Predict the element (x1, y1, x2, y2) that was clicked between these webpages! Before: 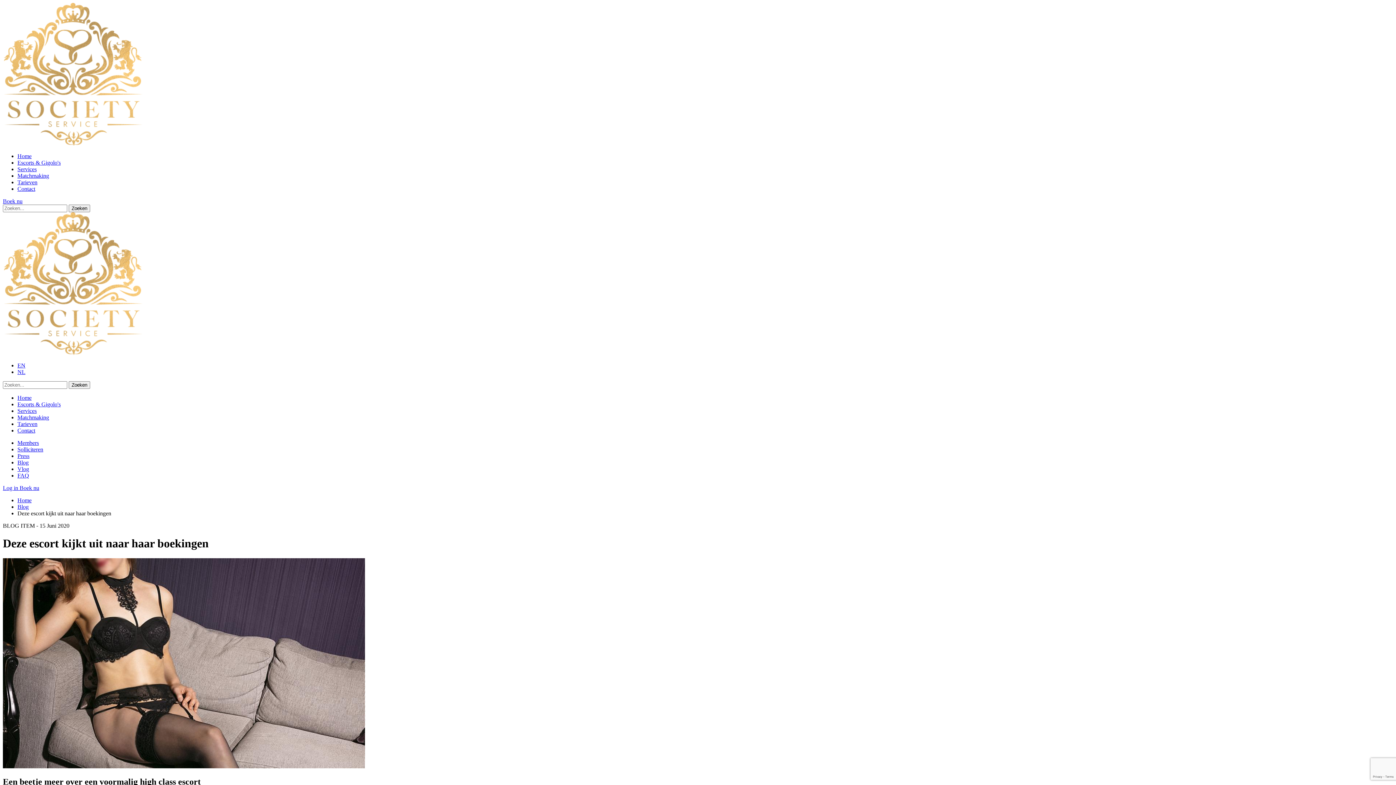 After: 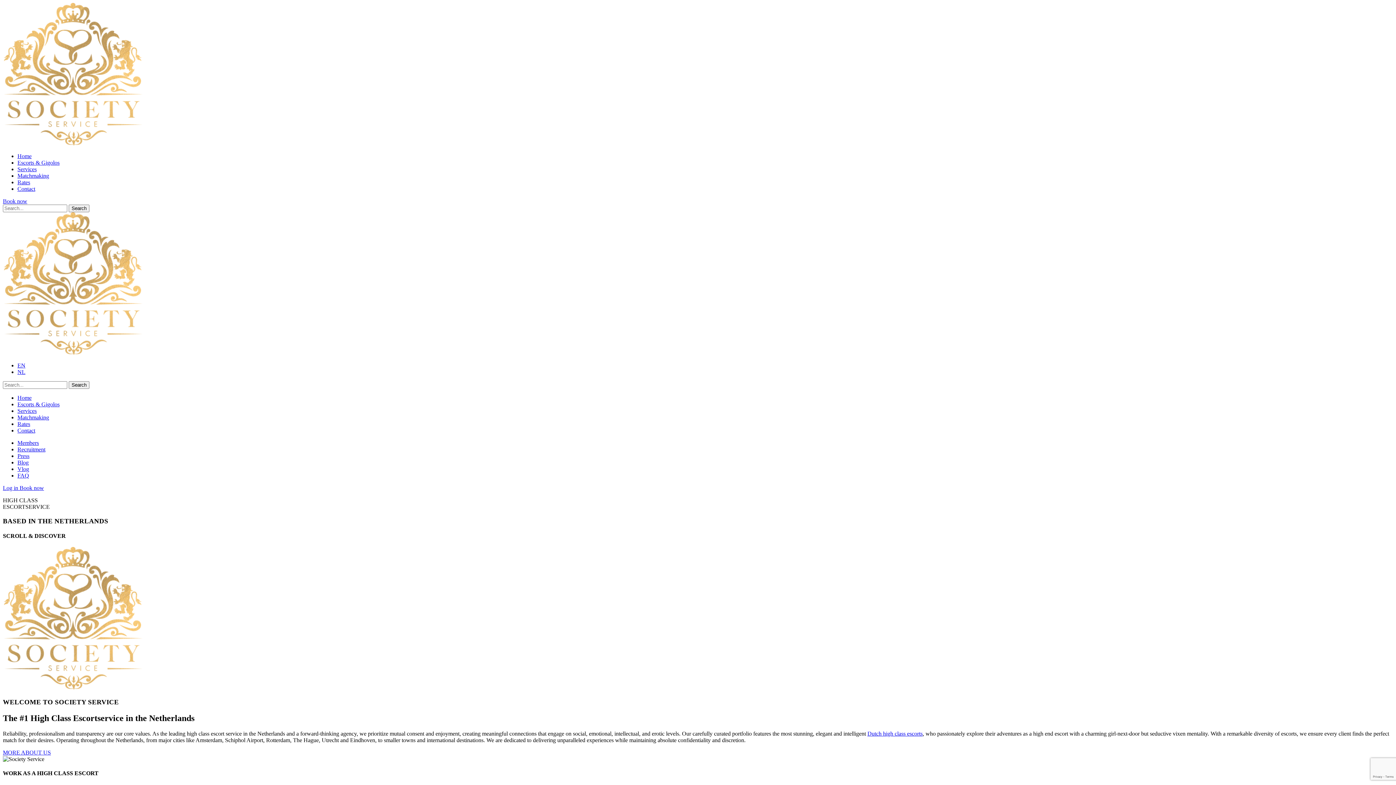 Action: bbox: (17, 497, 31, 503) label: Home